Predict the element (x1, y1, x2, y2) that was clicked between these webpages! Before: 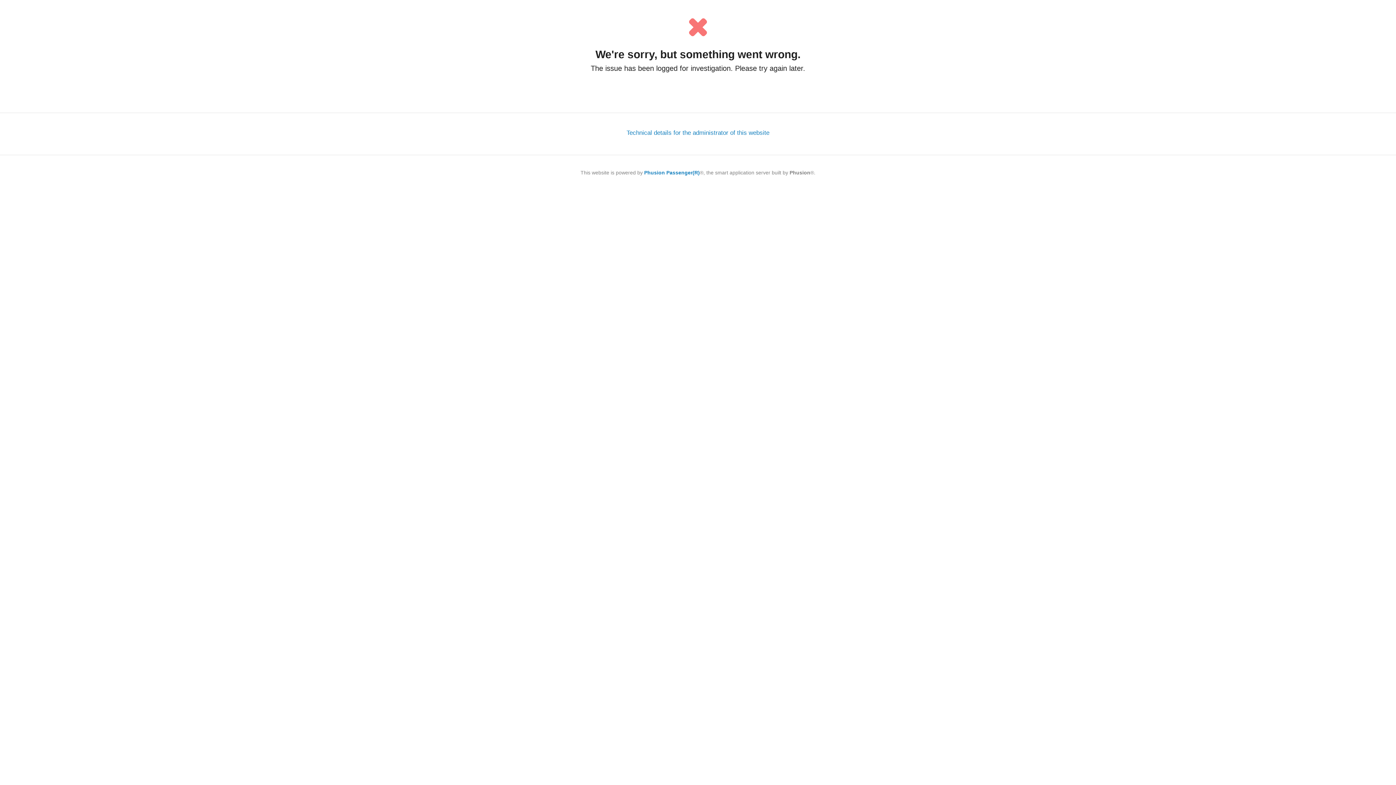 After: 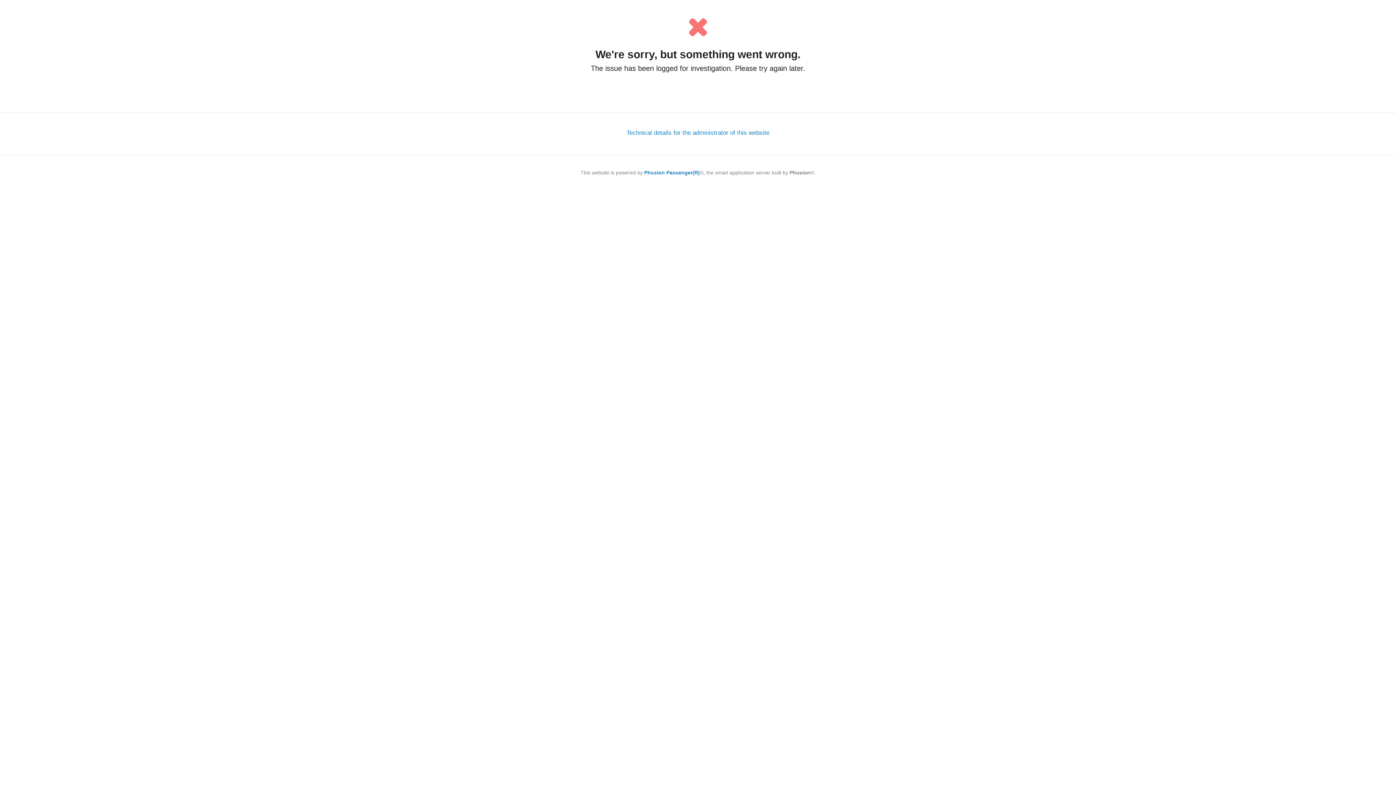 Action: bbox: (644, 169, 700, 175) label: Phusion Passenger(R)